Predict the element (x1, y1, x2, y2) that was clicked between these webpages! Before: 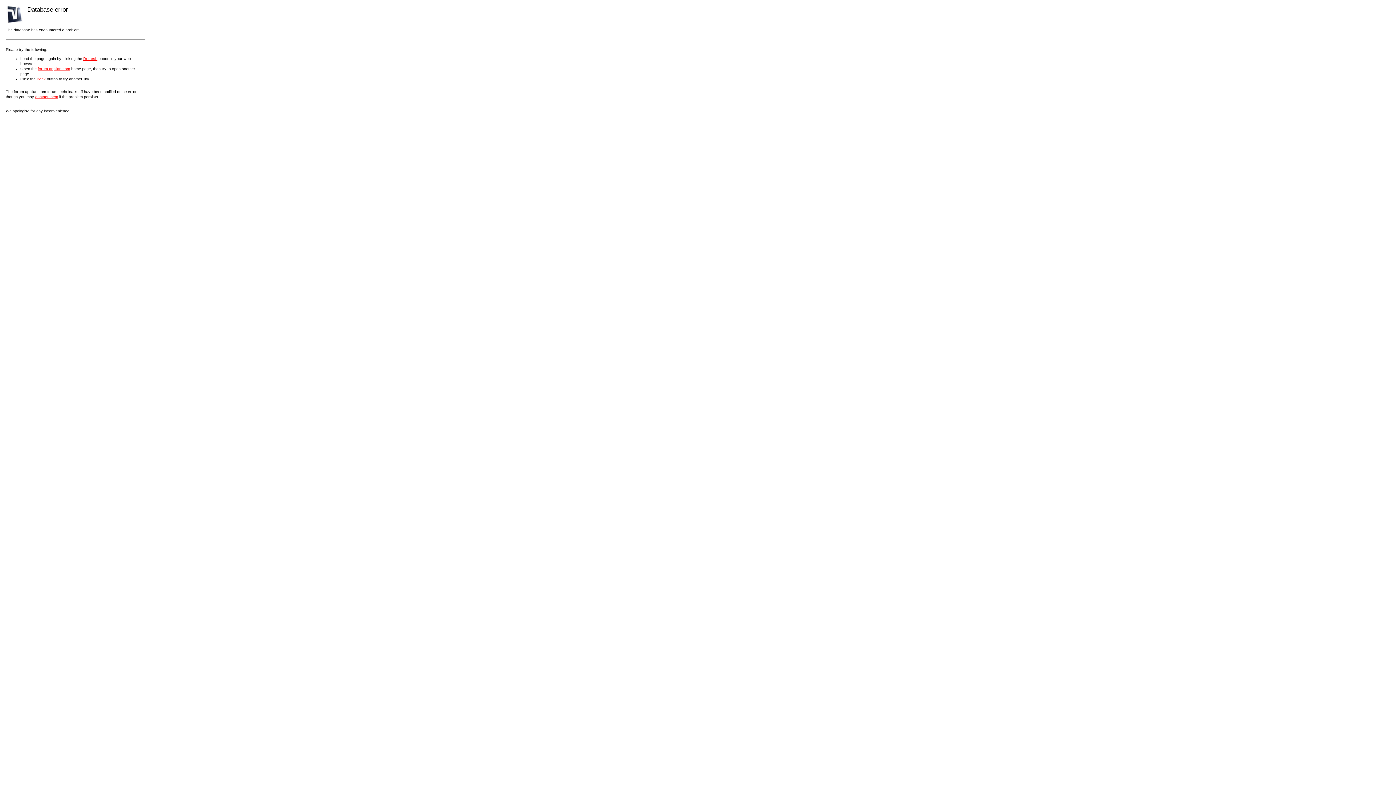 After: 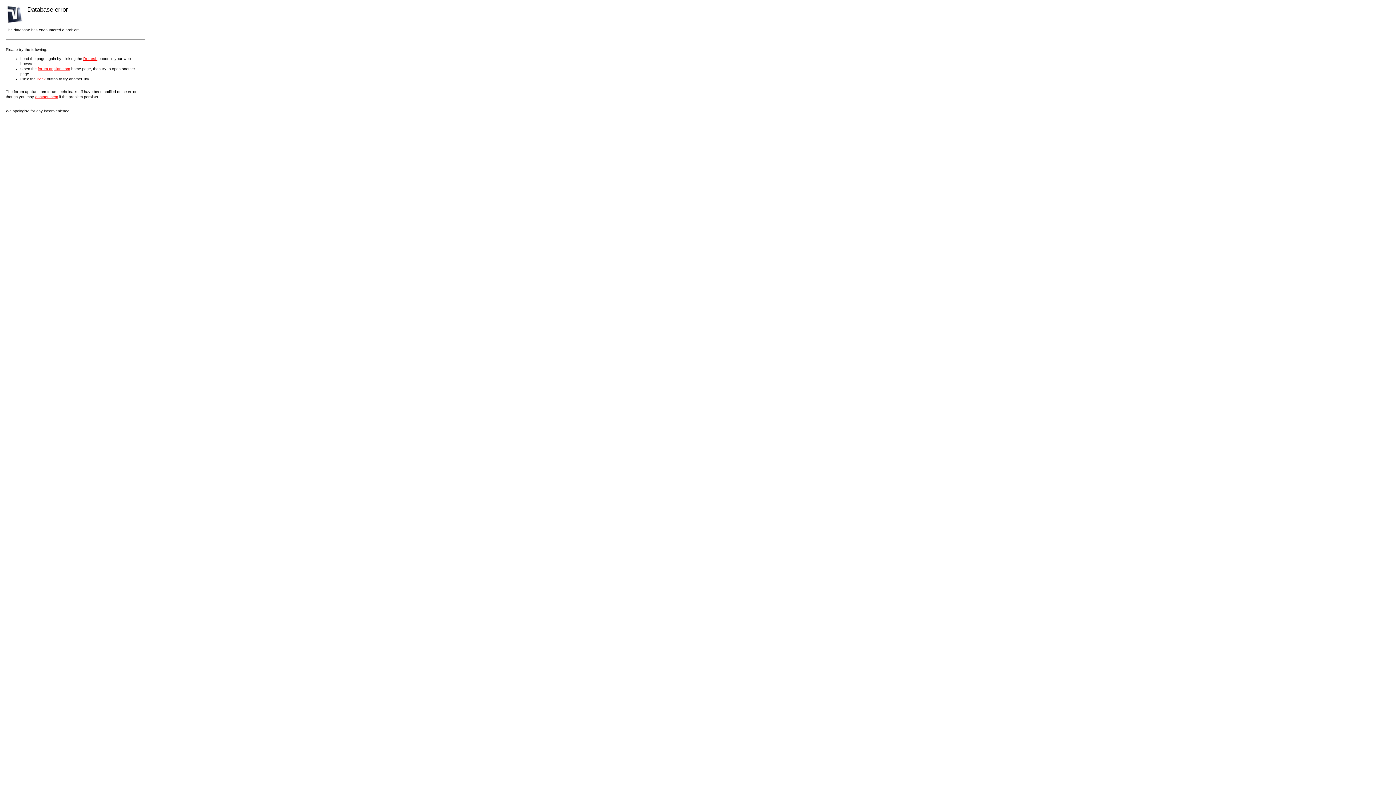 Action: label: contact them bbox: (35, 94, 58, 98)